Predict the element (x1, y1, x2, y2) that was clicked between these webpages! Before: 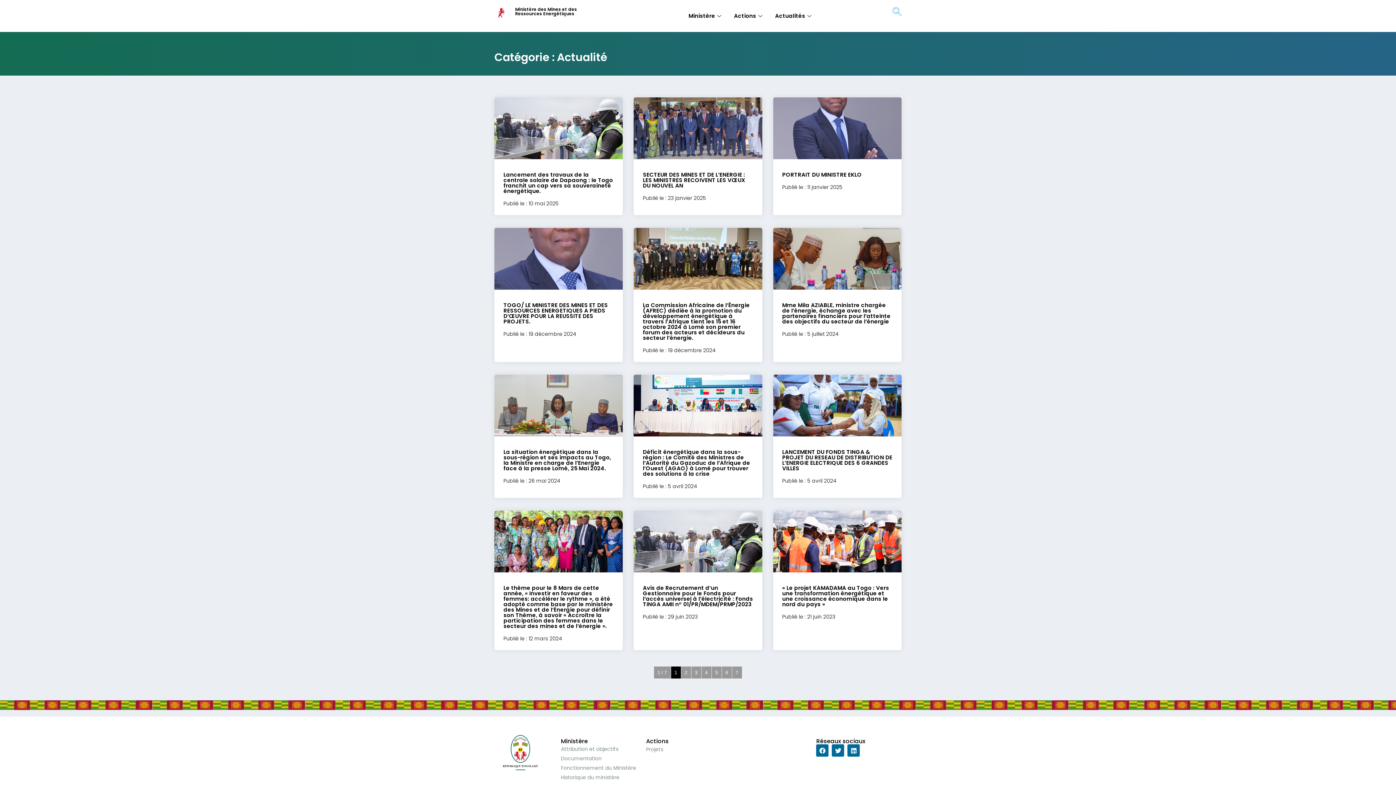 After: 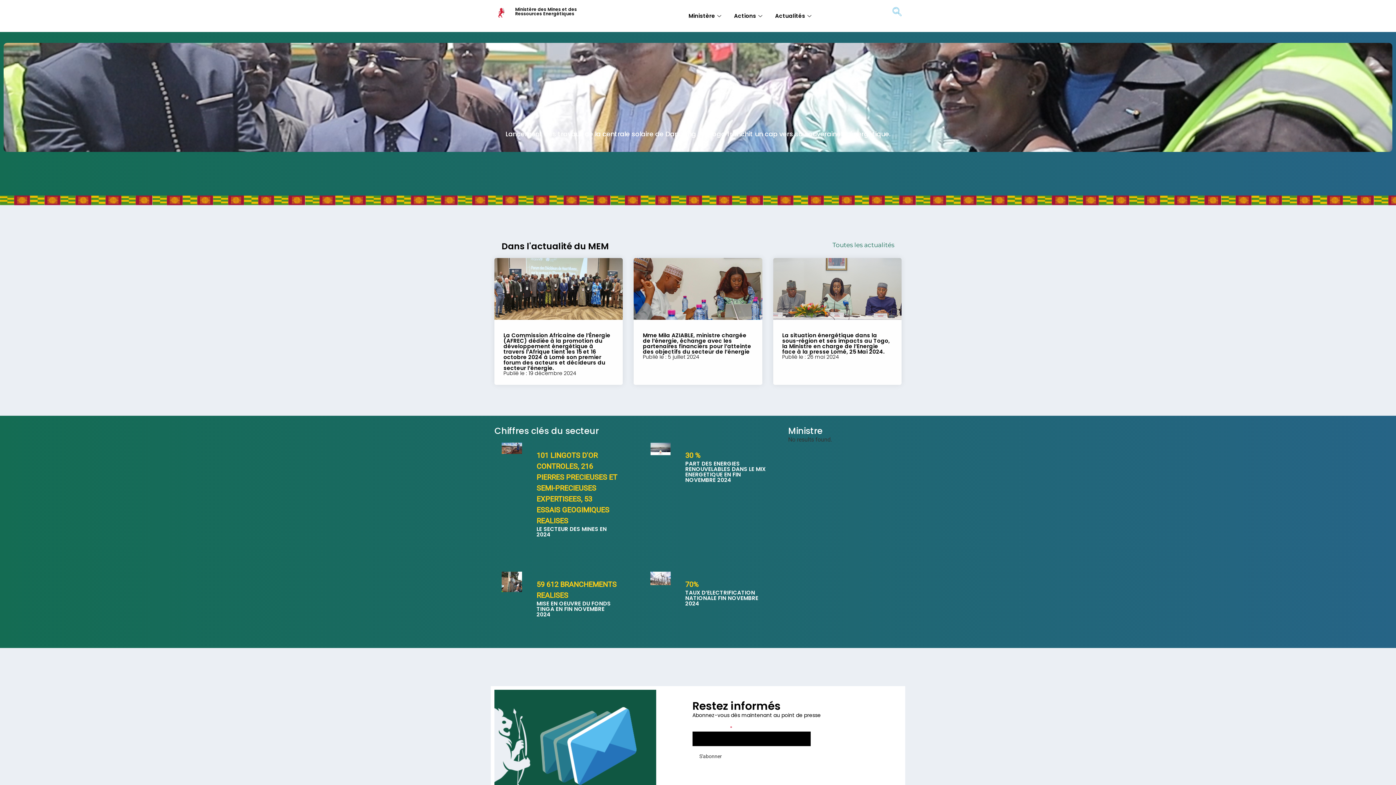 Action: bbox: (494, 731, 546, 775)